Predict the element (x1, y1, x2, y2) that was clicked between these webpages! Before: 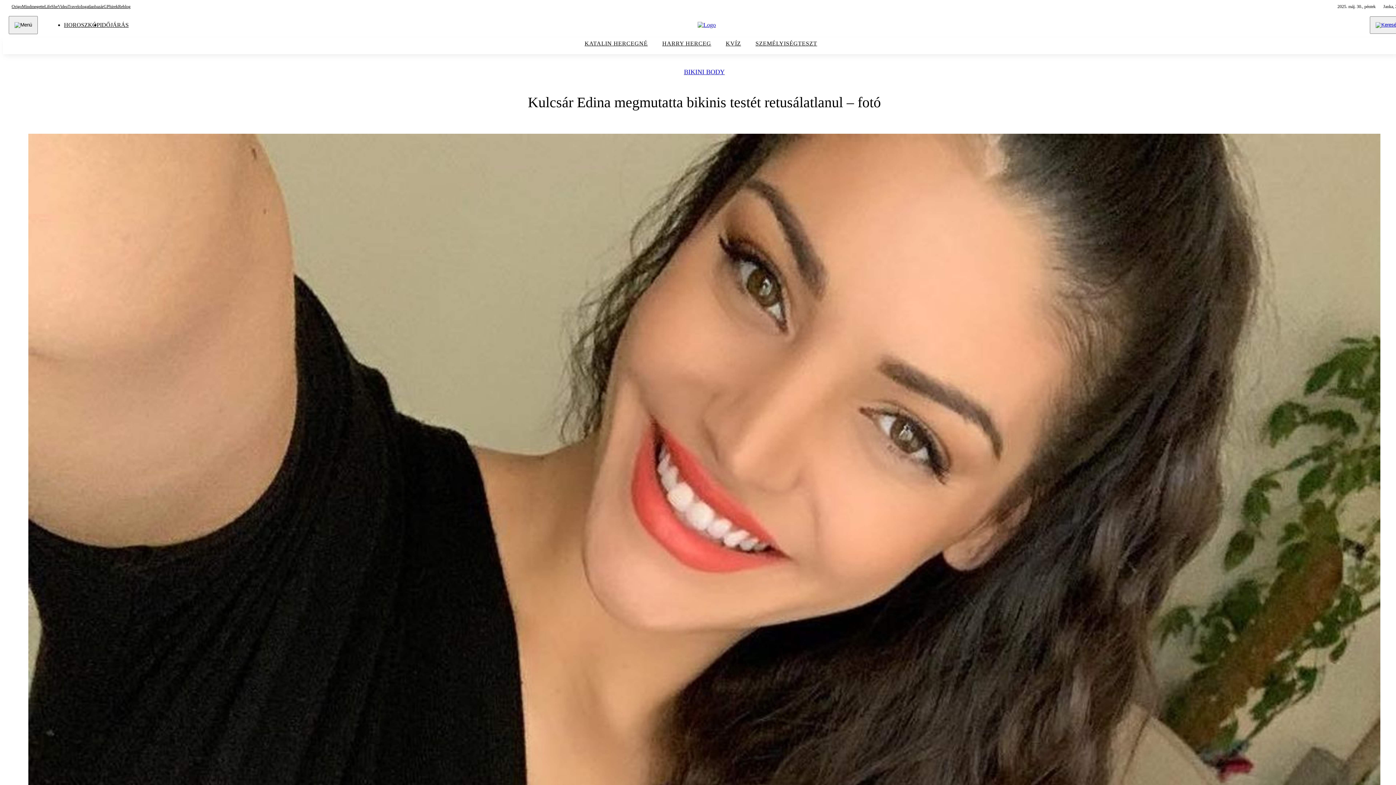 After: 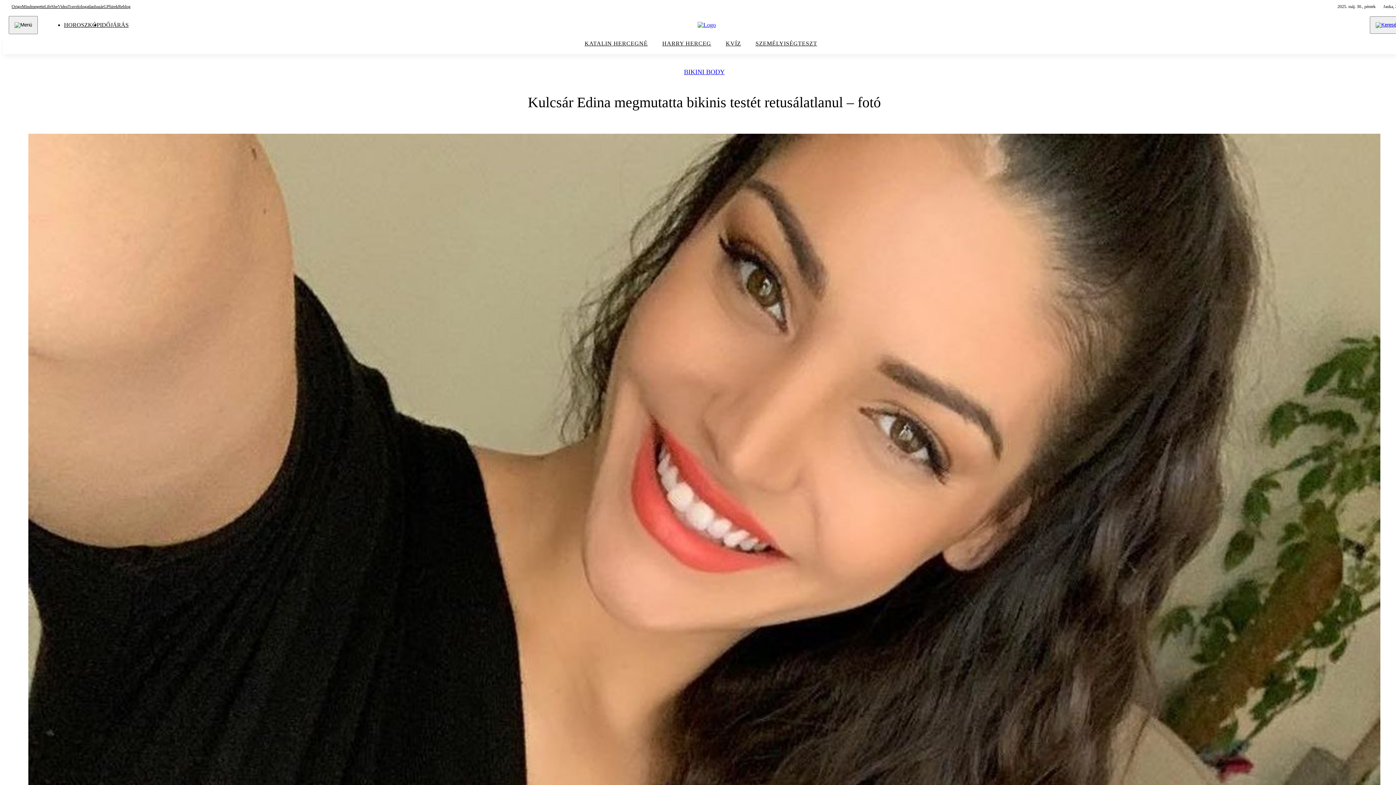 Action: label: Reblog bbox: (118, 2, 130, 10)